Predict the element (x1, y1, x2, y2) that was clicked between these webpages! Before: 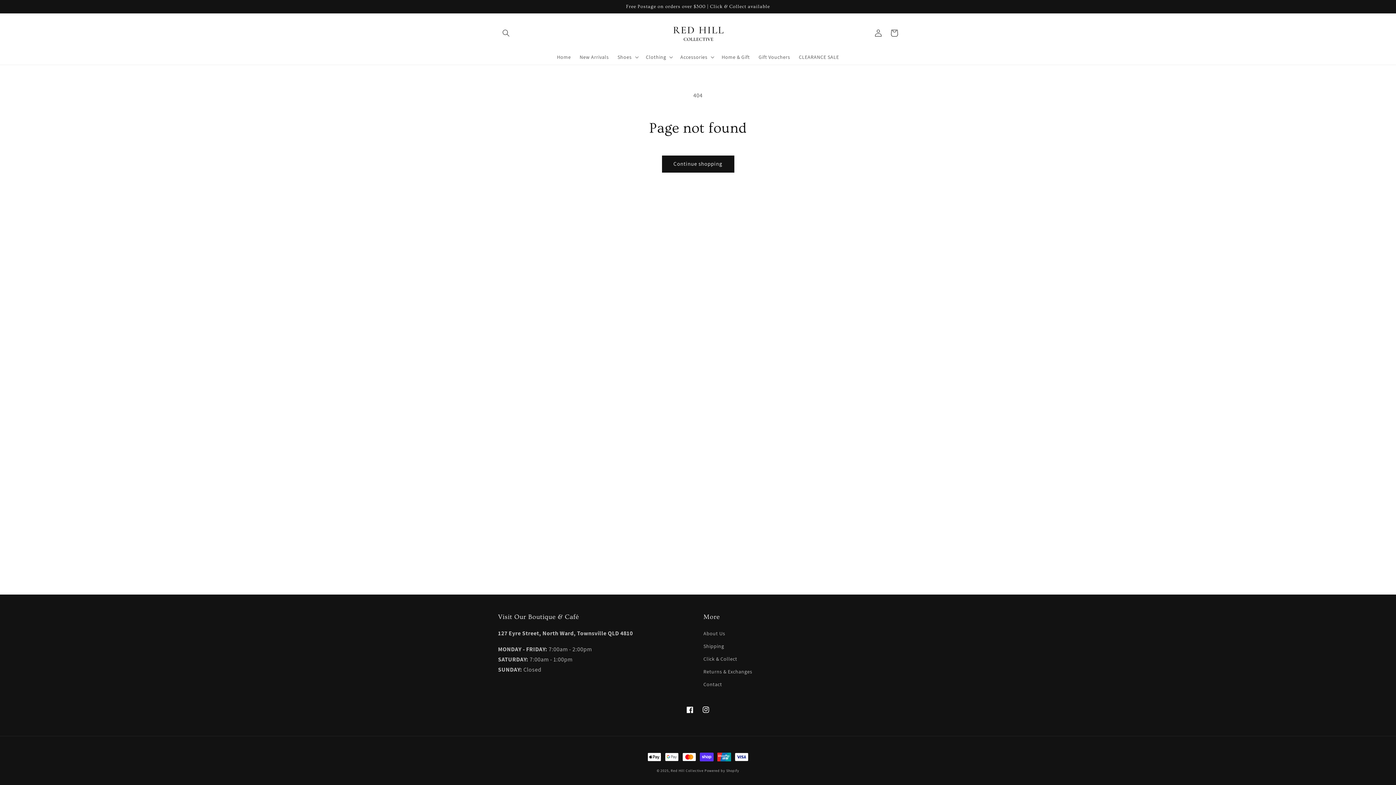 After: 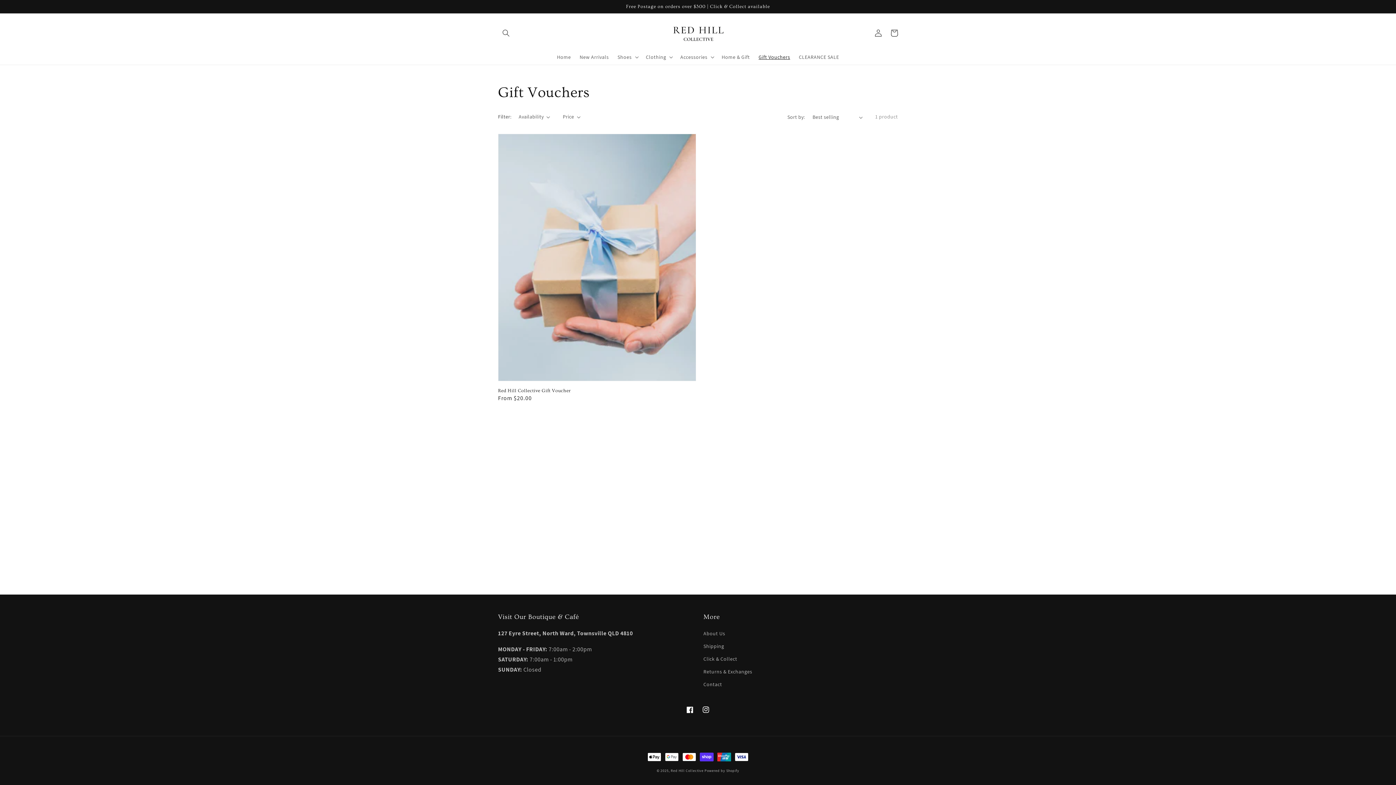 Action: label: Gift Vouchers bbox: (754, 49, 794, 64)